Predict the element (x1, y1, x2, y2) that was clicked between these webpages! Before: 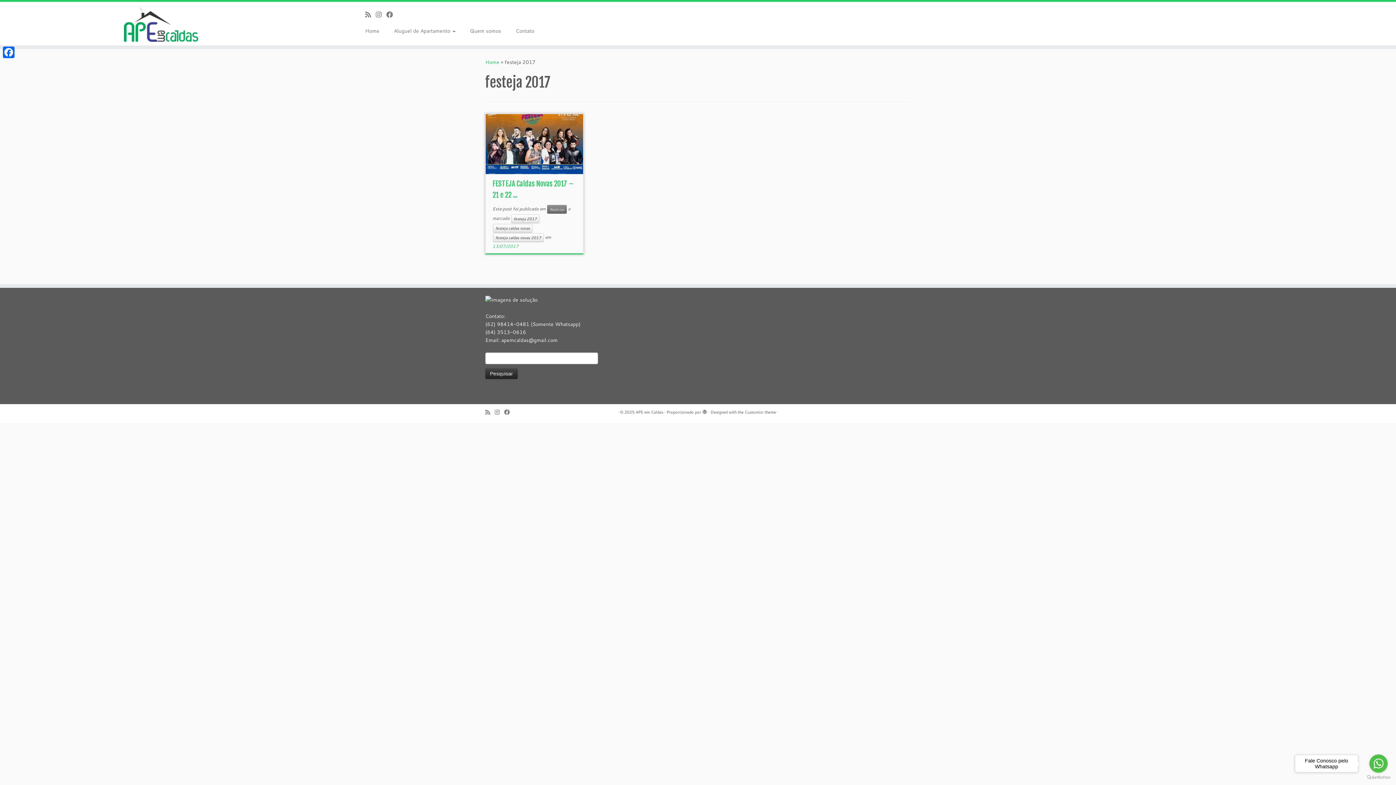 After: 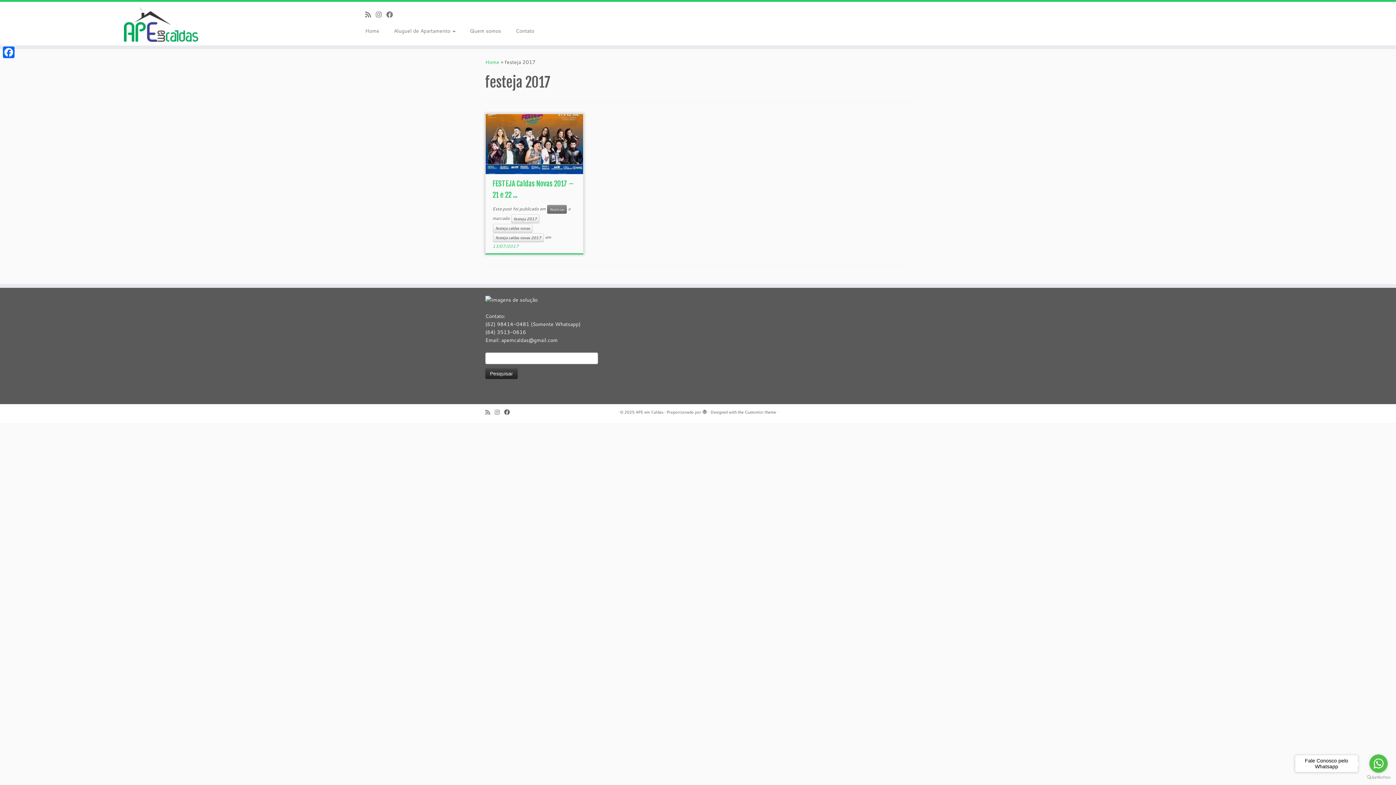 Action: label: Siga-me no Facebook bbox: (504, 408, 514, 416)